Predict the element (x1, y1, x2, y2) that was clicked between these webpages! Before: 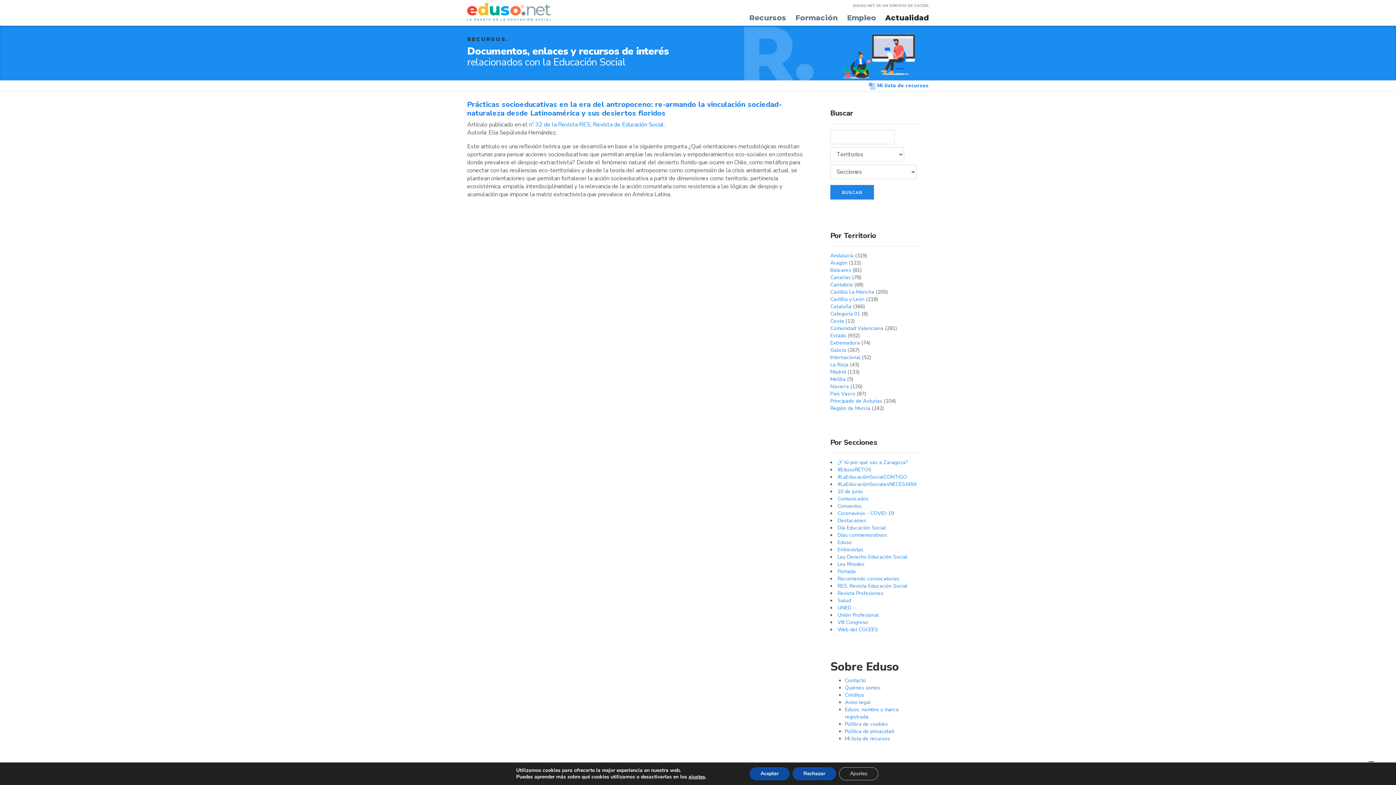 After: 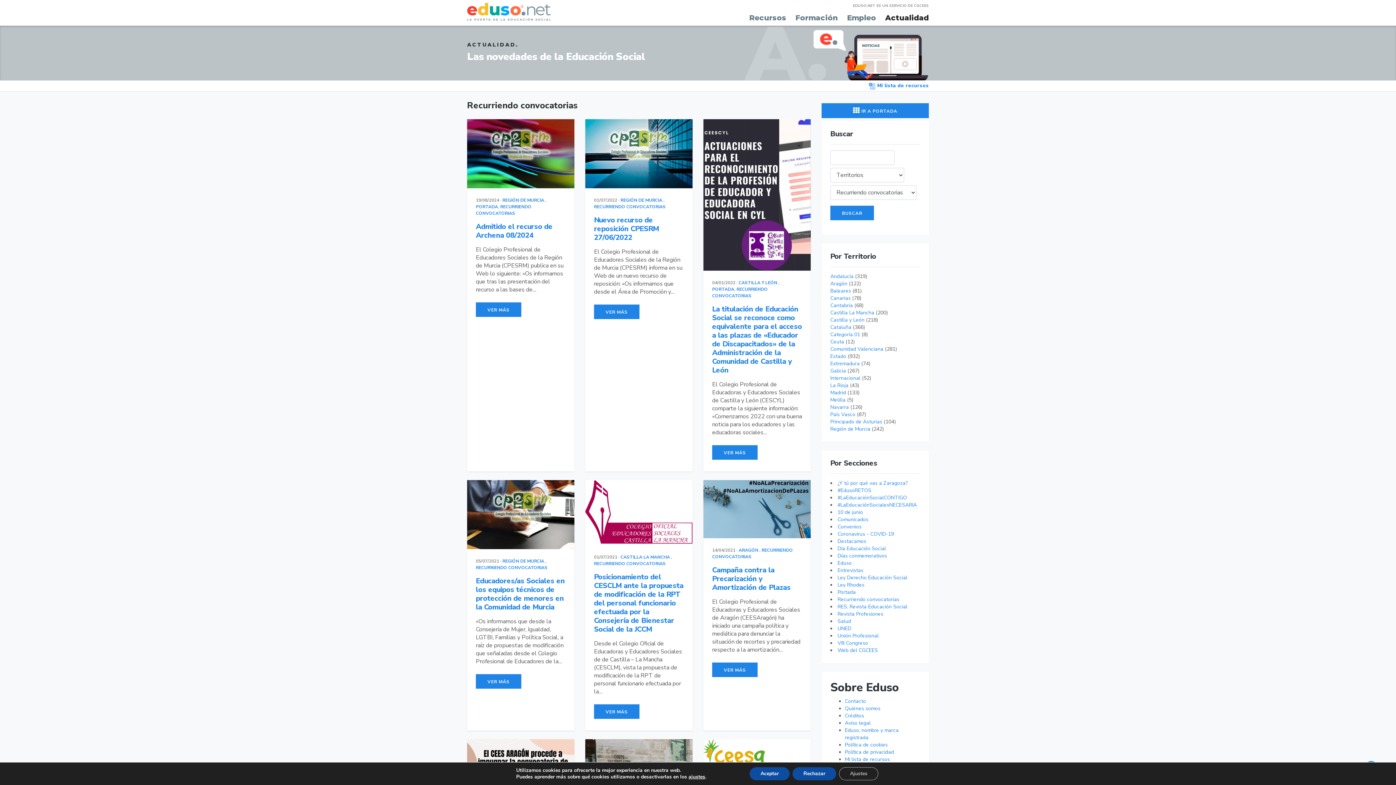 Action: label: Recurriendo convocatorias bbox: (837, 575, 899, 582)